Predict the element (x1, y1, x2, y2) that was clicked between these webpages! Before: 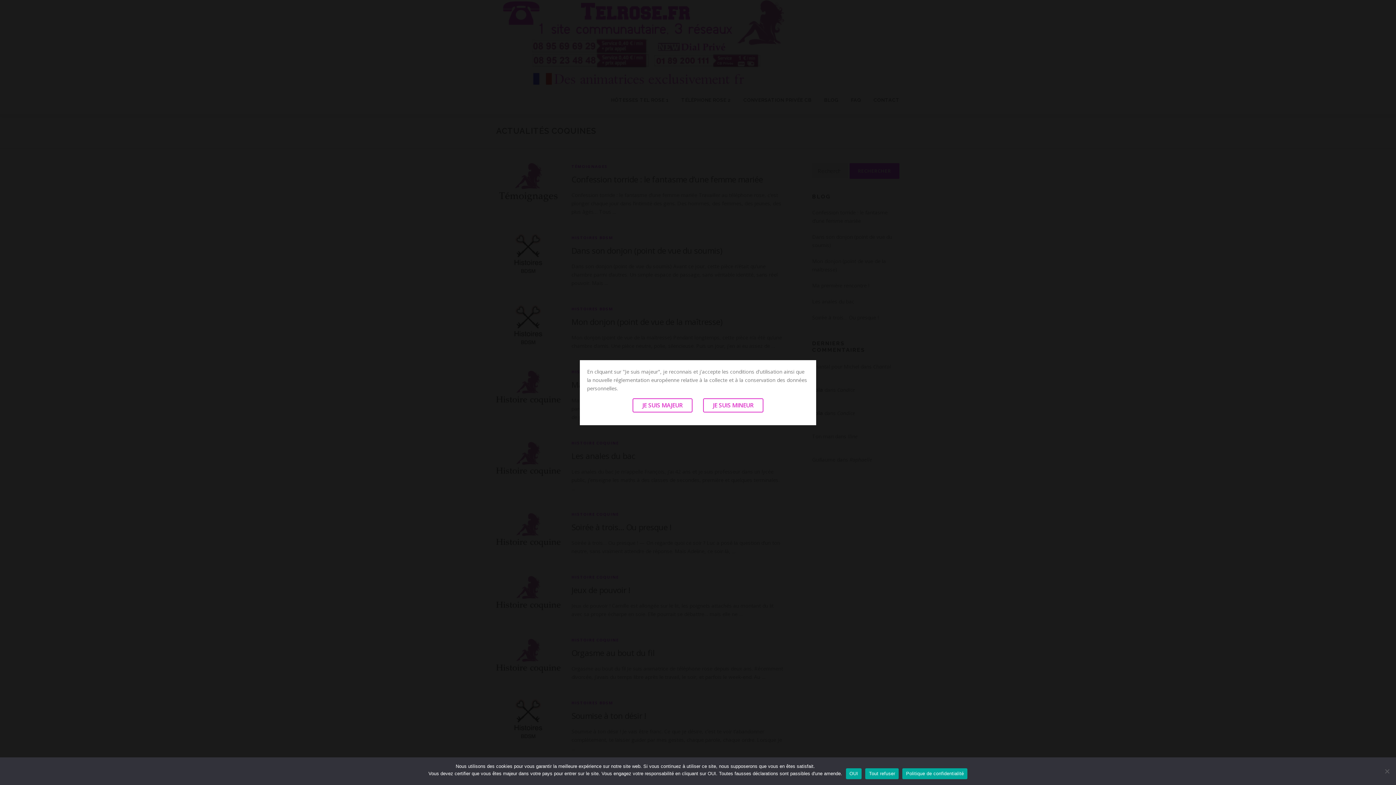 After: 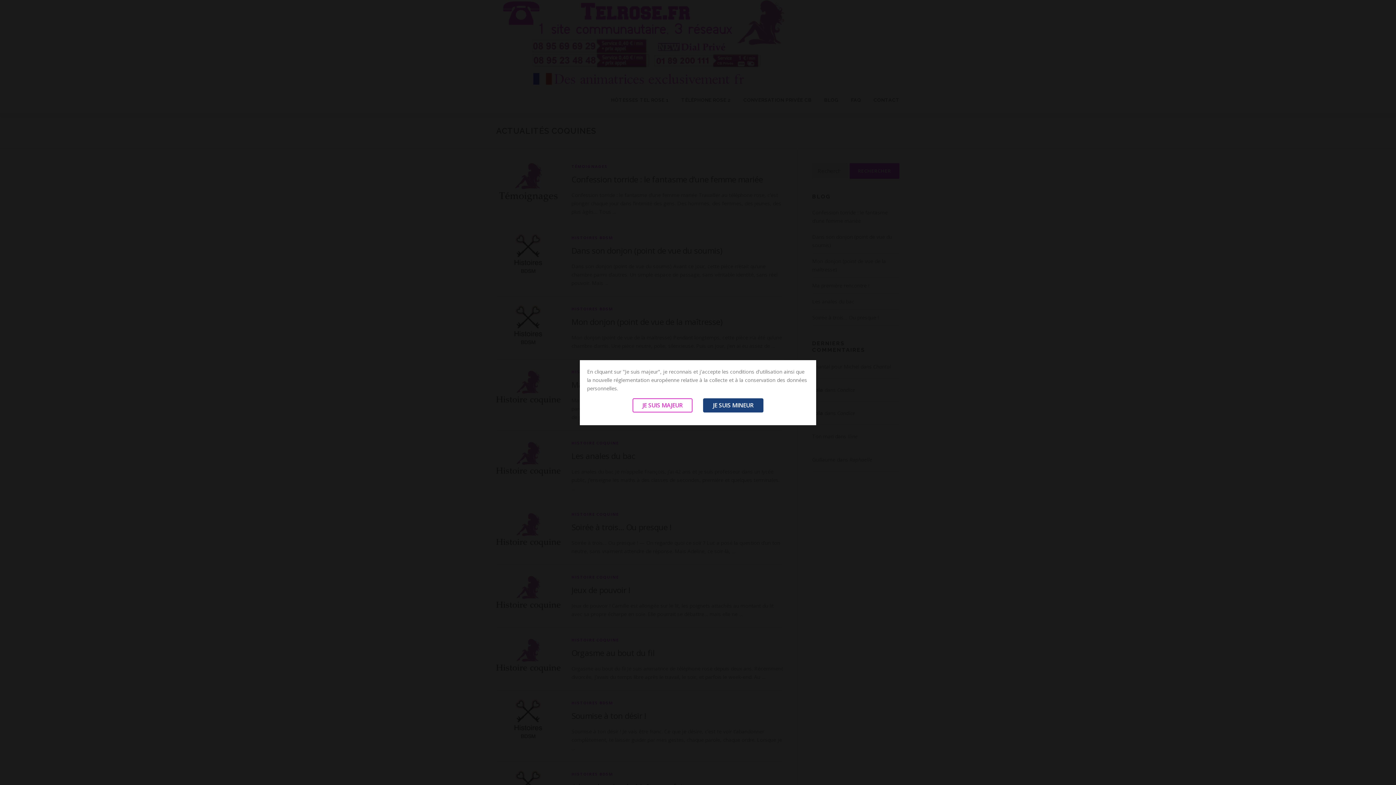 Action: label: JE SUIS MINEUR bbox: (703, 398, 763, 412)